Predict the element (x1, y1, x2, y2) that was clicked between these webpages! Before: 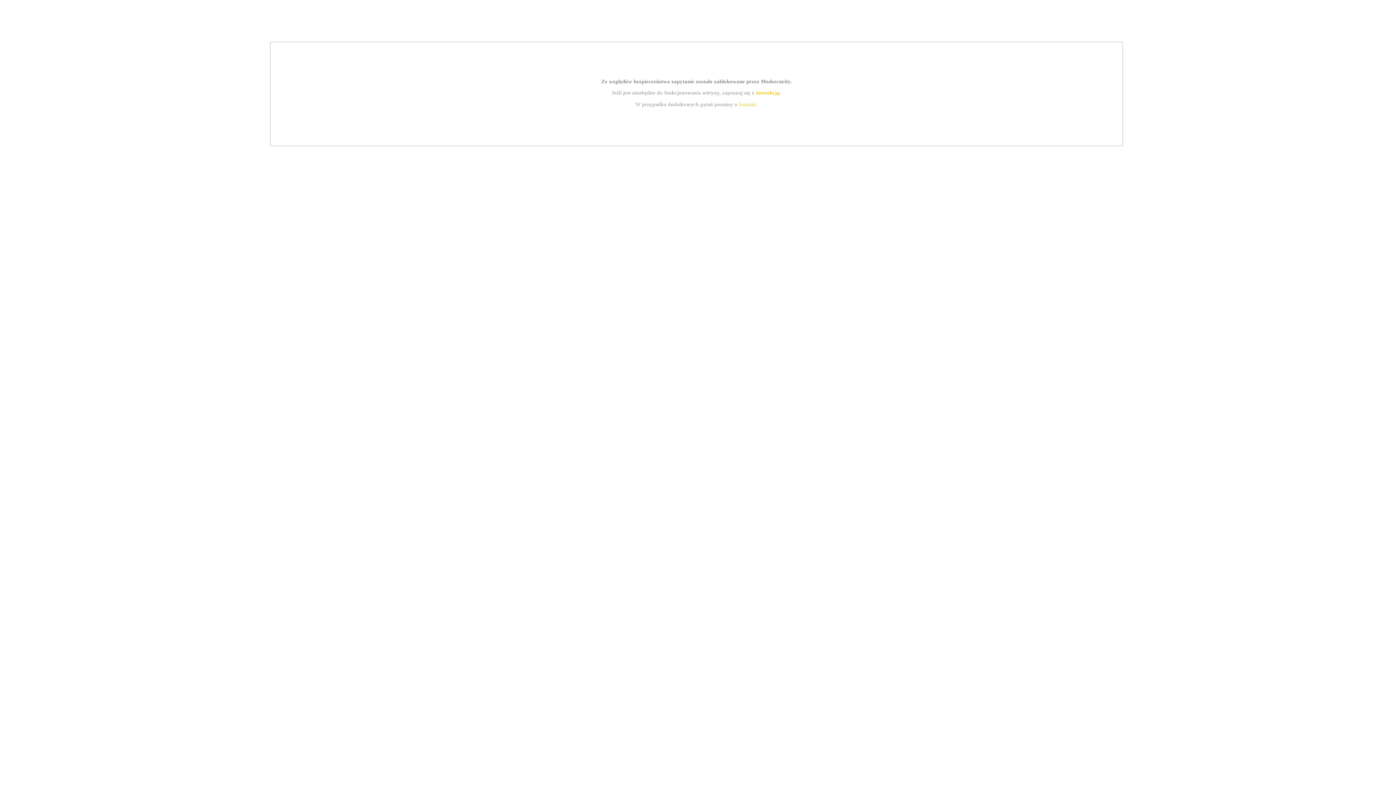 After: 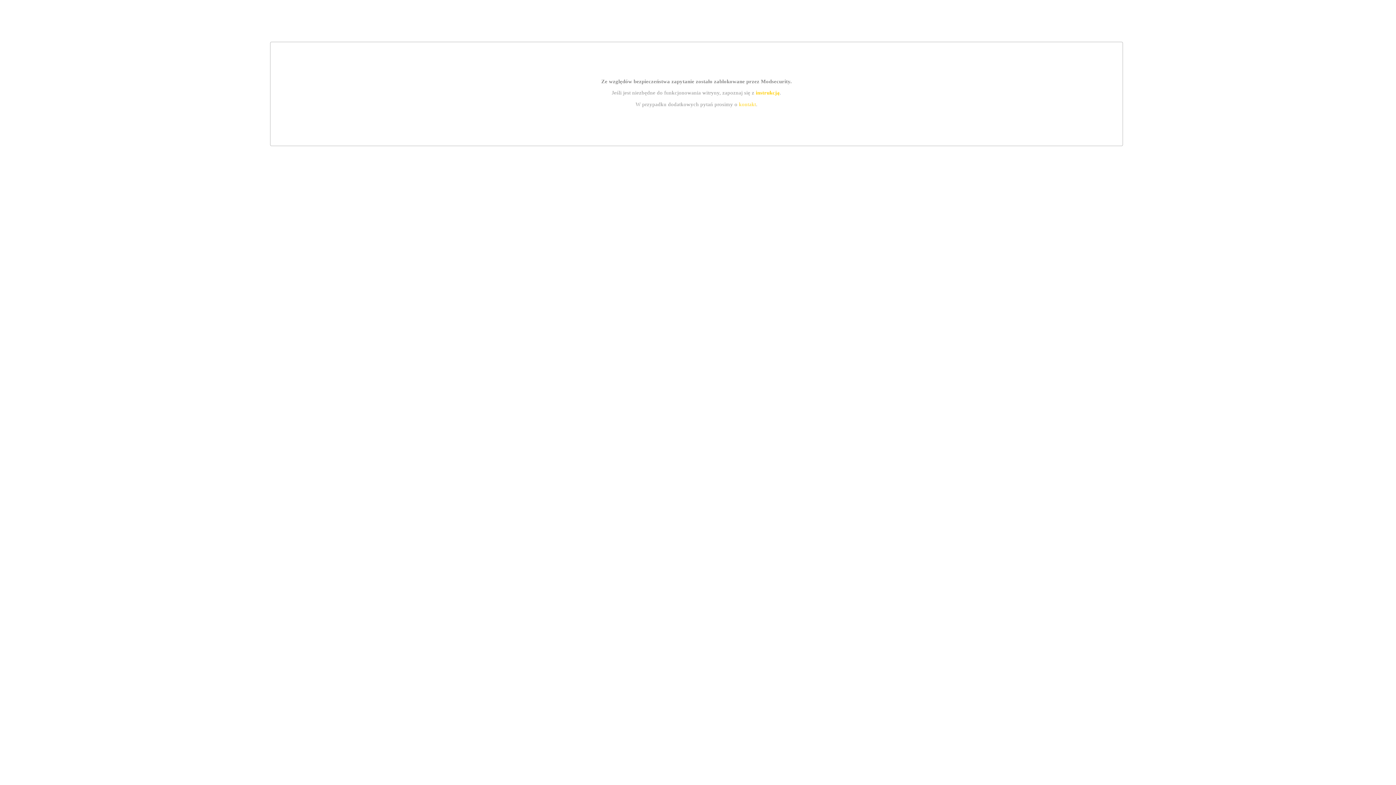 Action: label: instrukcją bbox: (755, 89, 779, 95)